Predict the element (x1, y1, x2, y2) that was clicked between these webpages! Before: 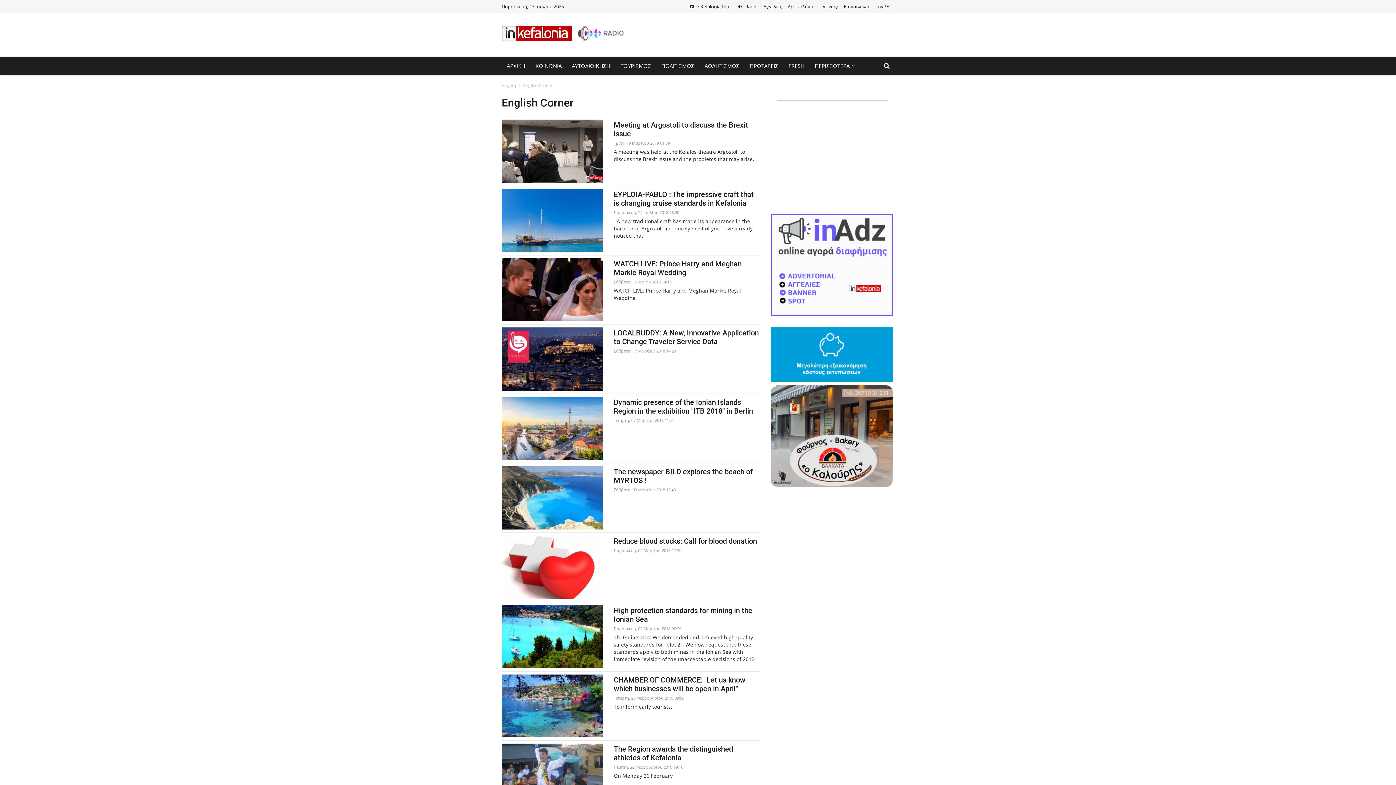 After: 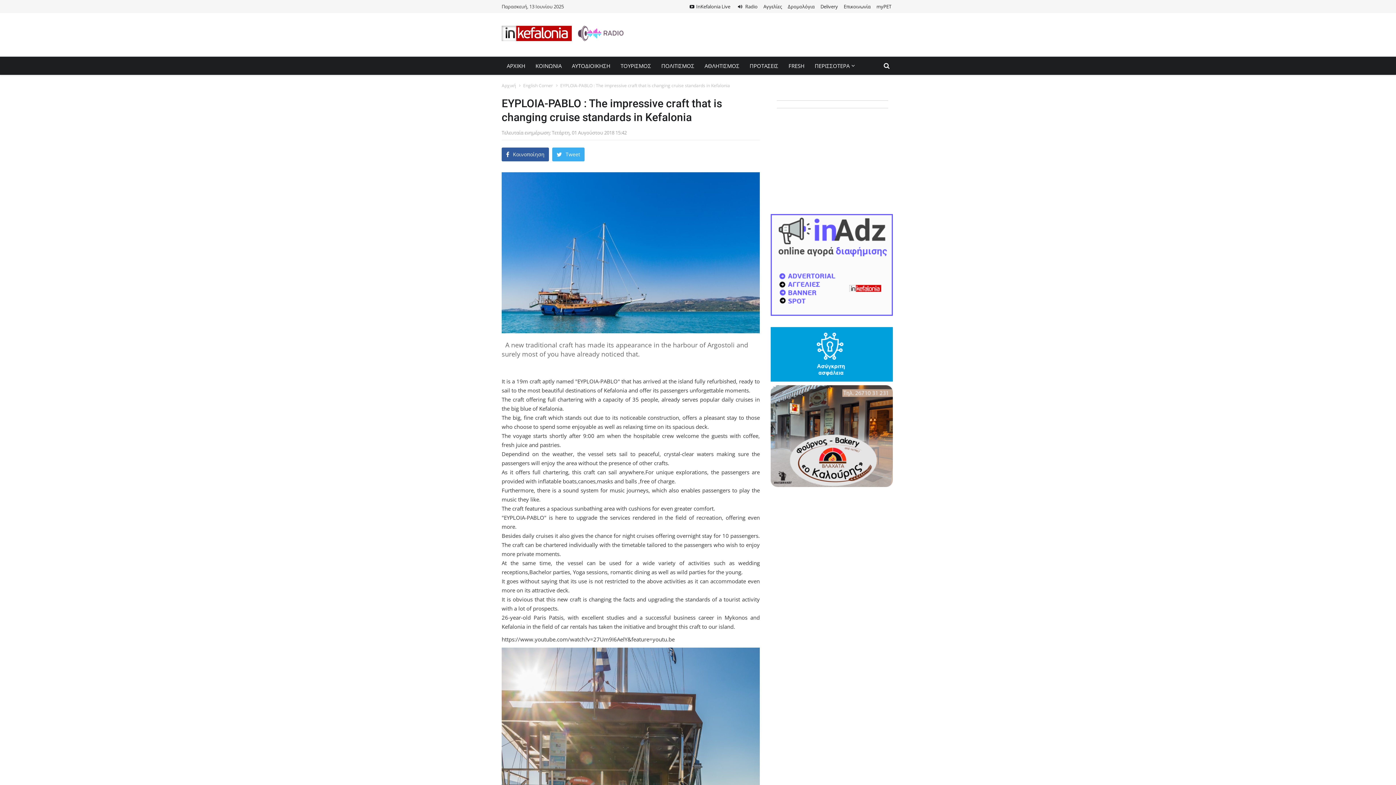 Action: bbox: (501, 189, 603, 252)